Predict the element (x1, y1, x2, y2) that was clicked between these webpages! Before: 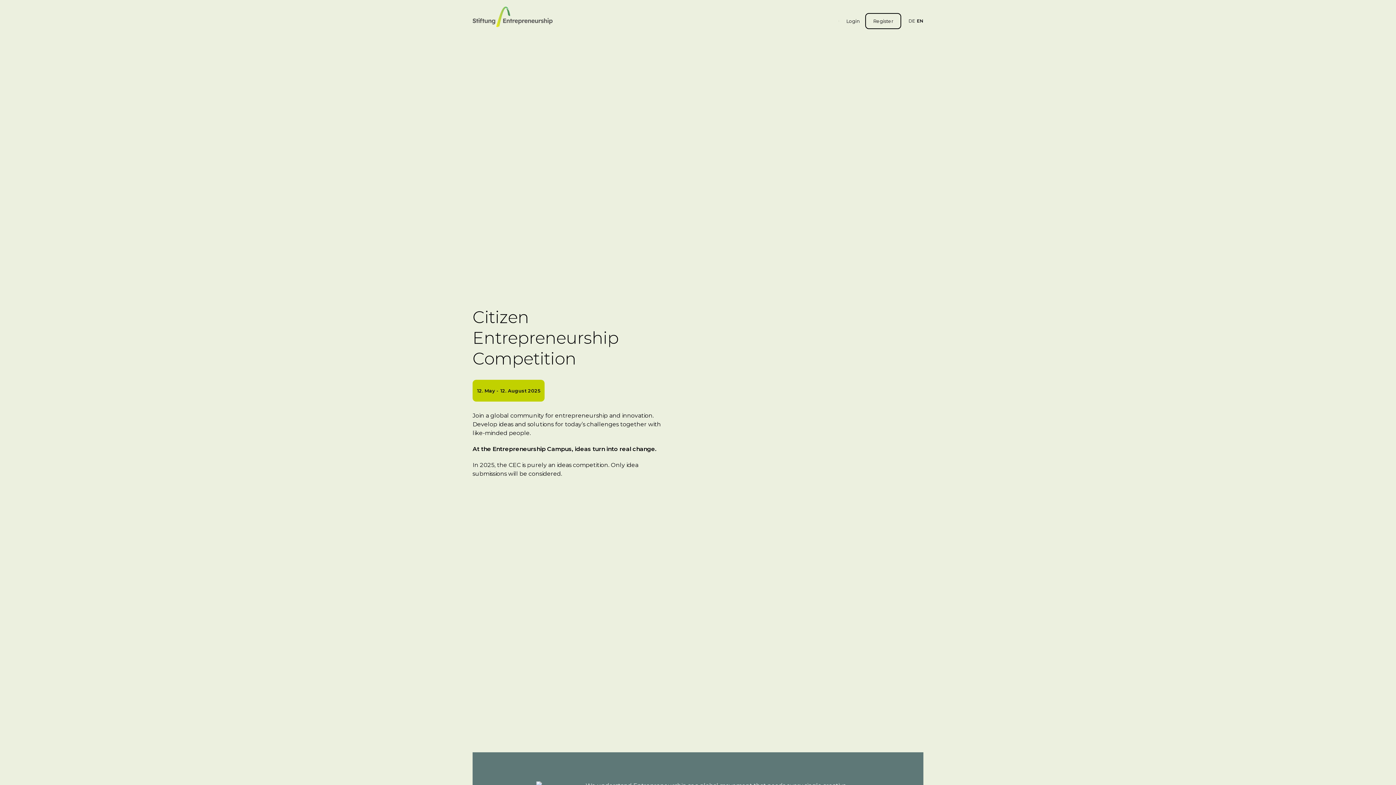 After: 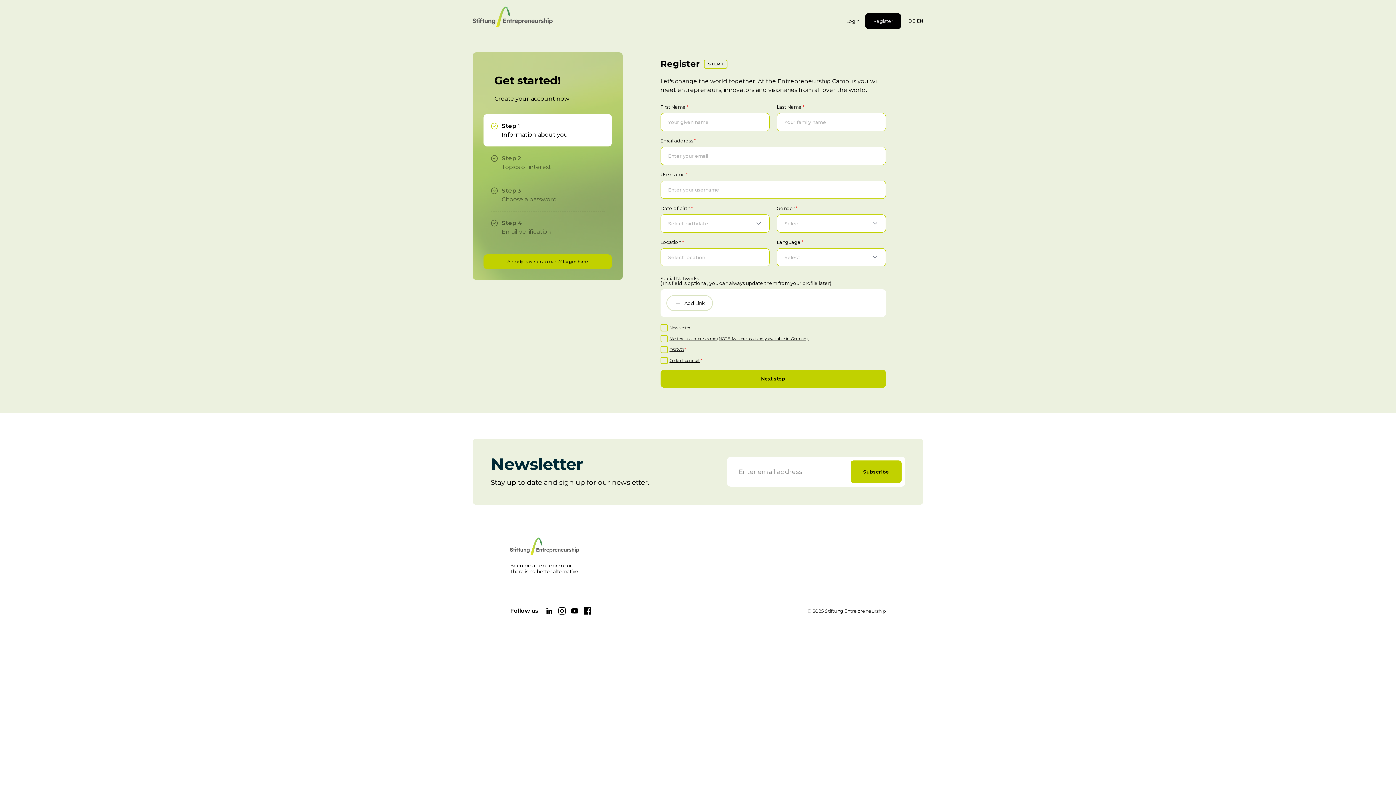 Action: bbox: (865, 13, 901, 29) label: Register